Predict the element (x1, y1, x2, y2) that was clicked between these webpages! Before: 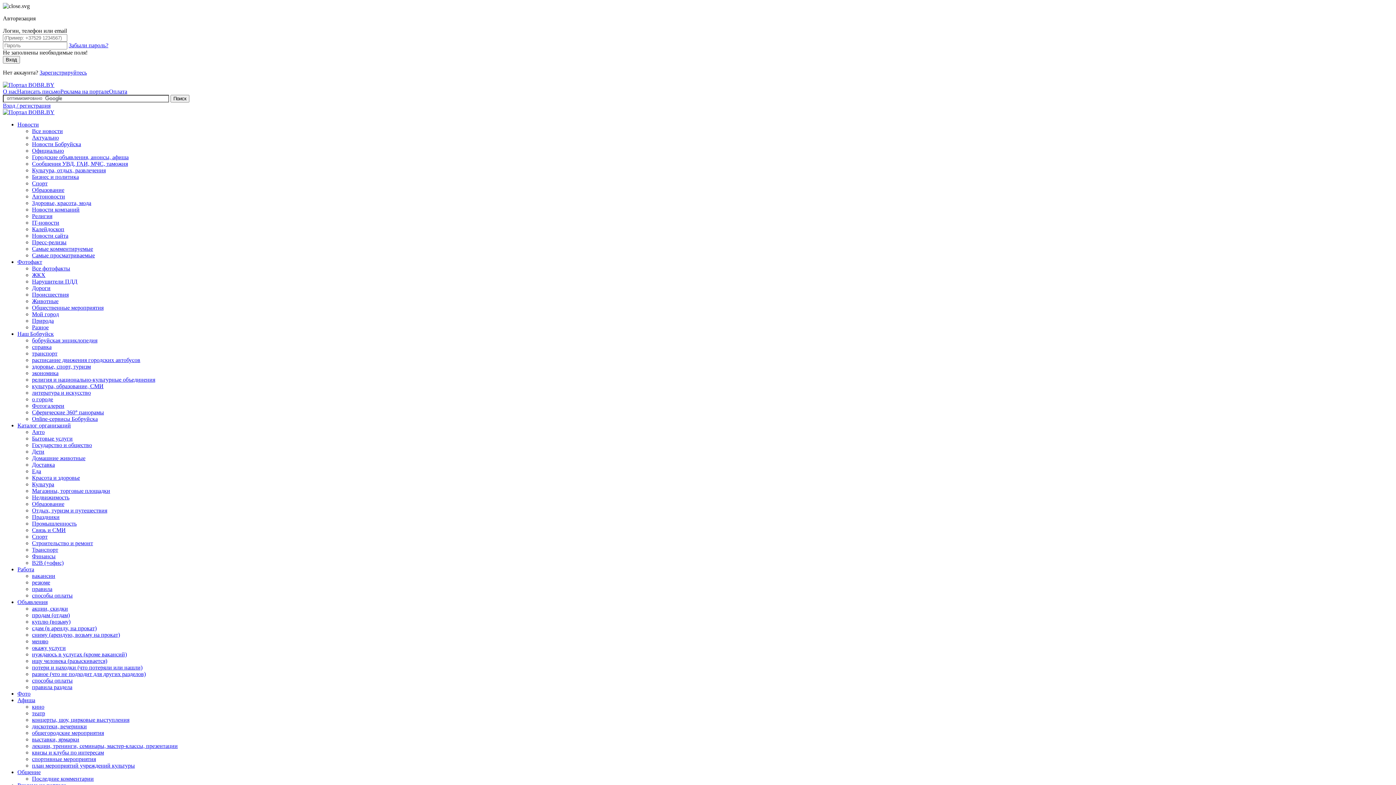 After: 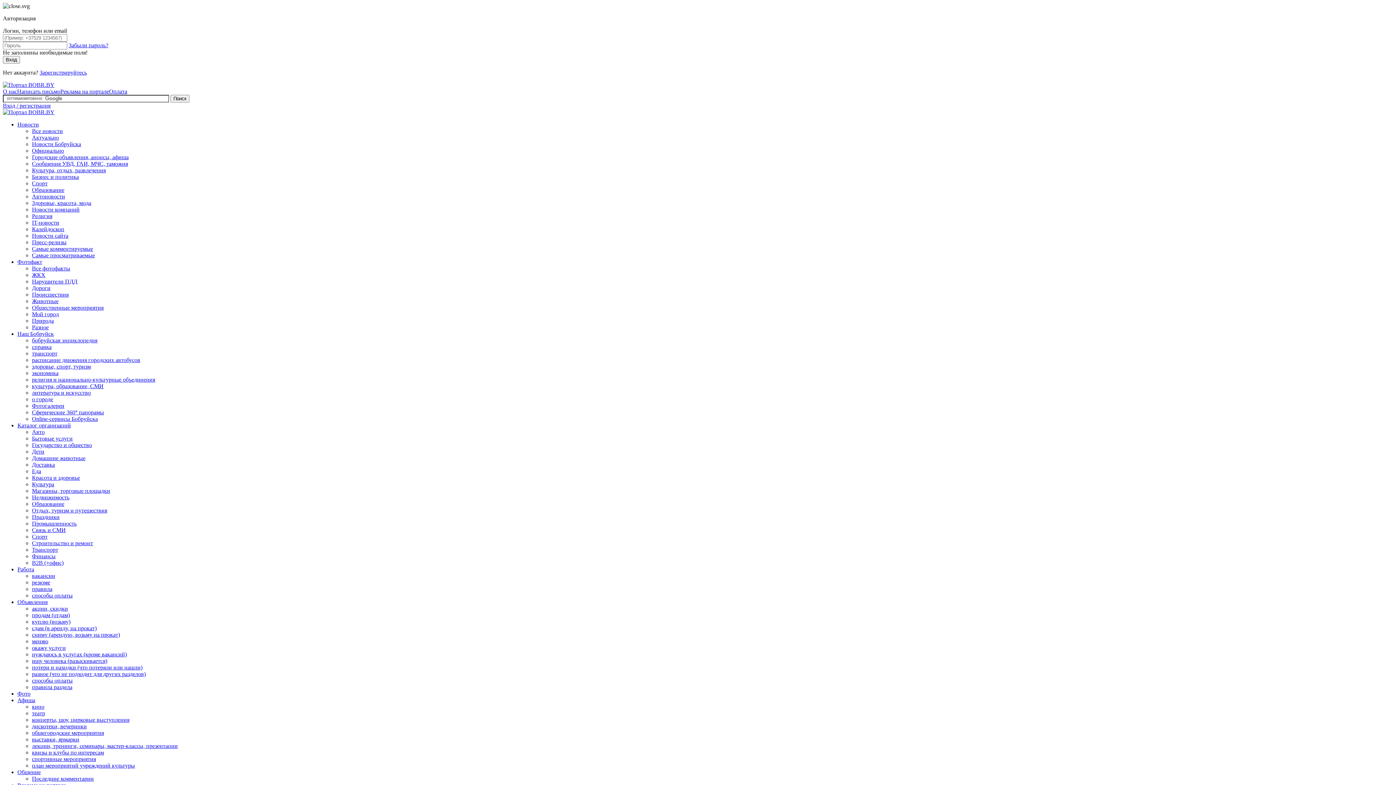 Action: bbox: (32, 285, 50, 291) label: Дороги